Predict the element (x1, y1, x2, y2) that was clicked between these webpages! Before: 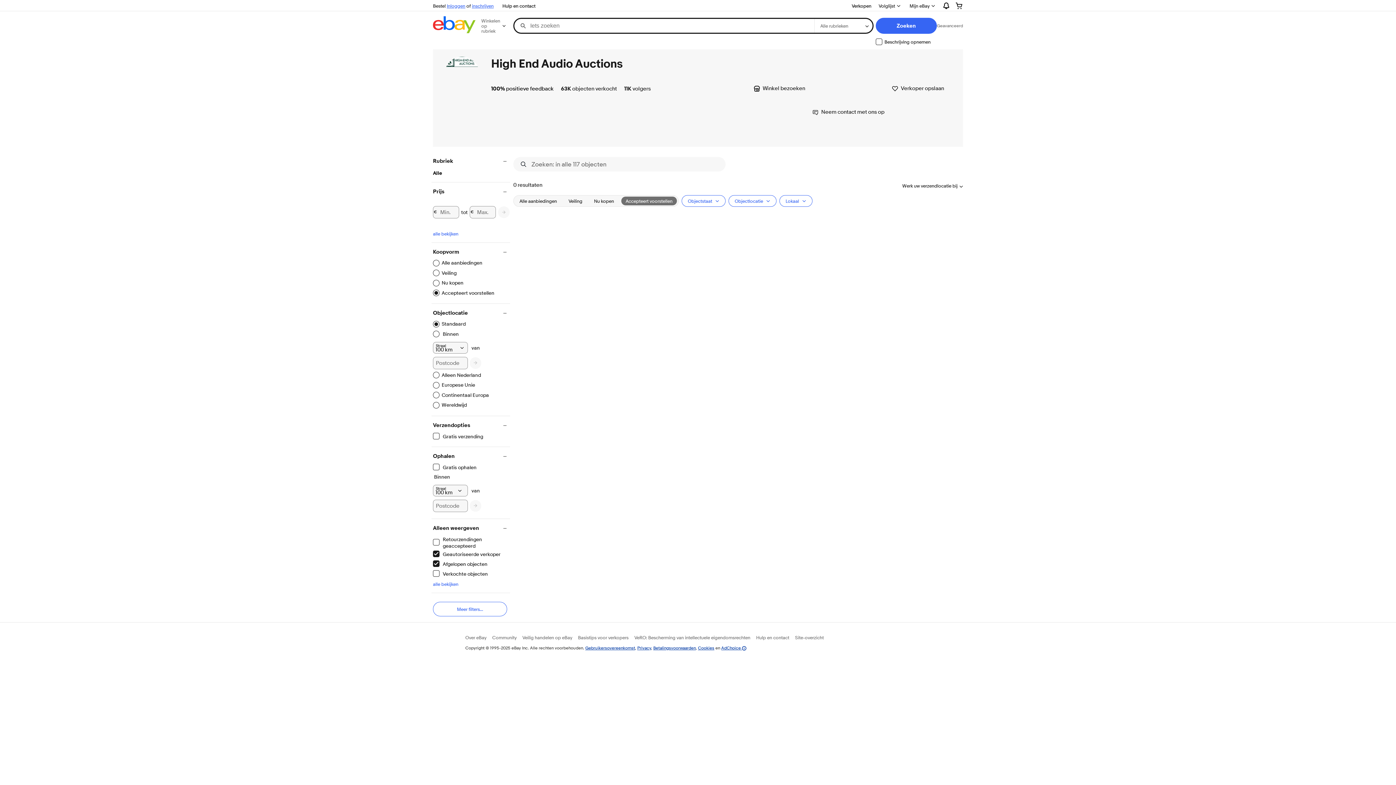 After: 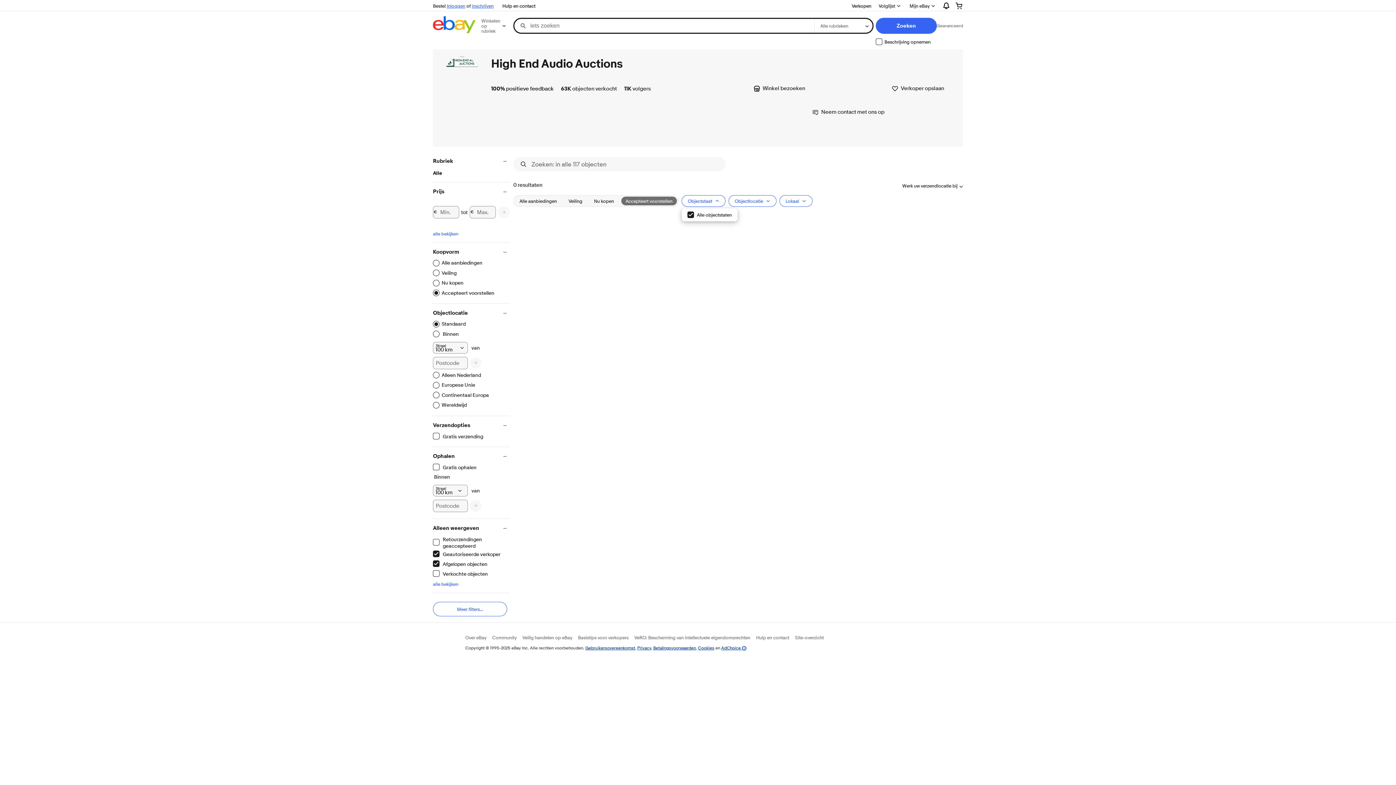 Action: label: Objectstaat bbox: (681, 195, 725, 206)